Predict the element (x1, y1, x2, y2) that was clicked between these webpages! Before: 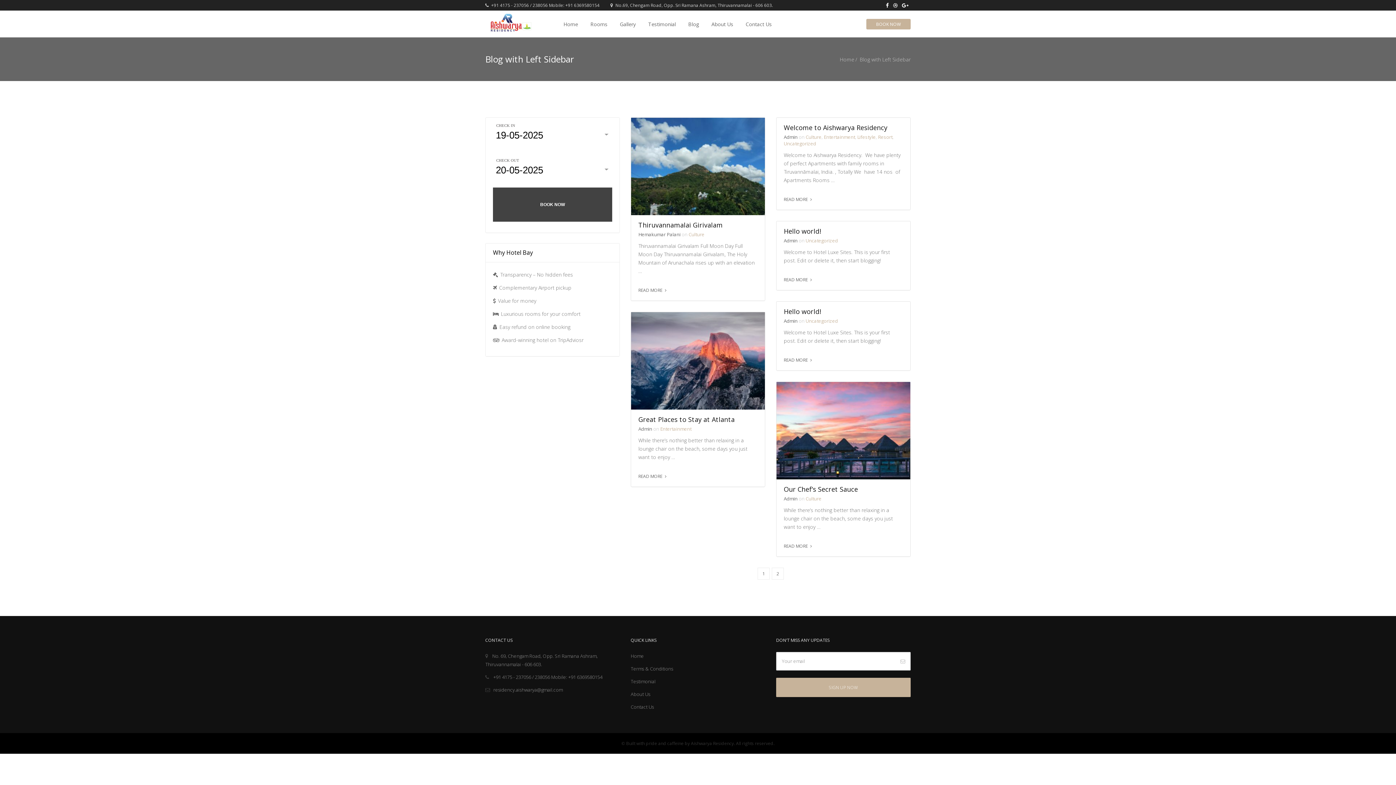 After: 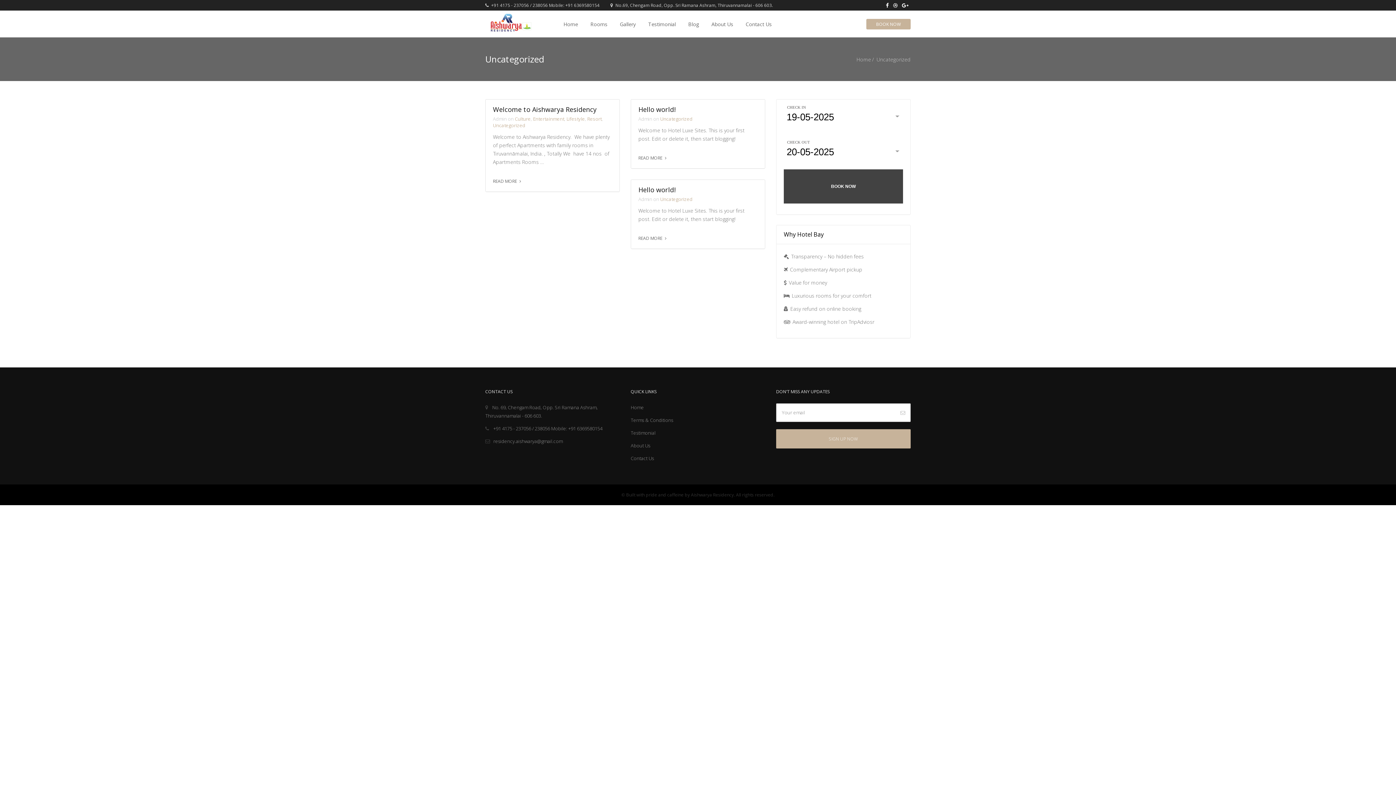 Action: bbox: (783, 140, 816, 146) label: Uncategorized